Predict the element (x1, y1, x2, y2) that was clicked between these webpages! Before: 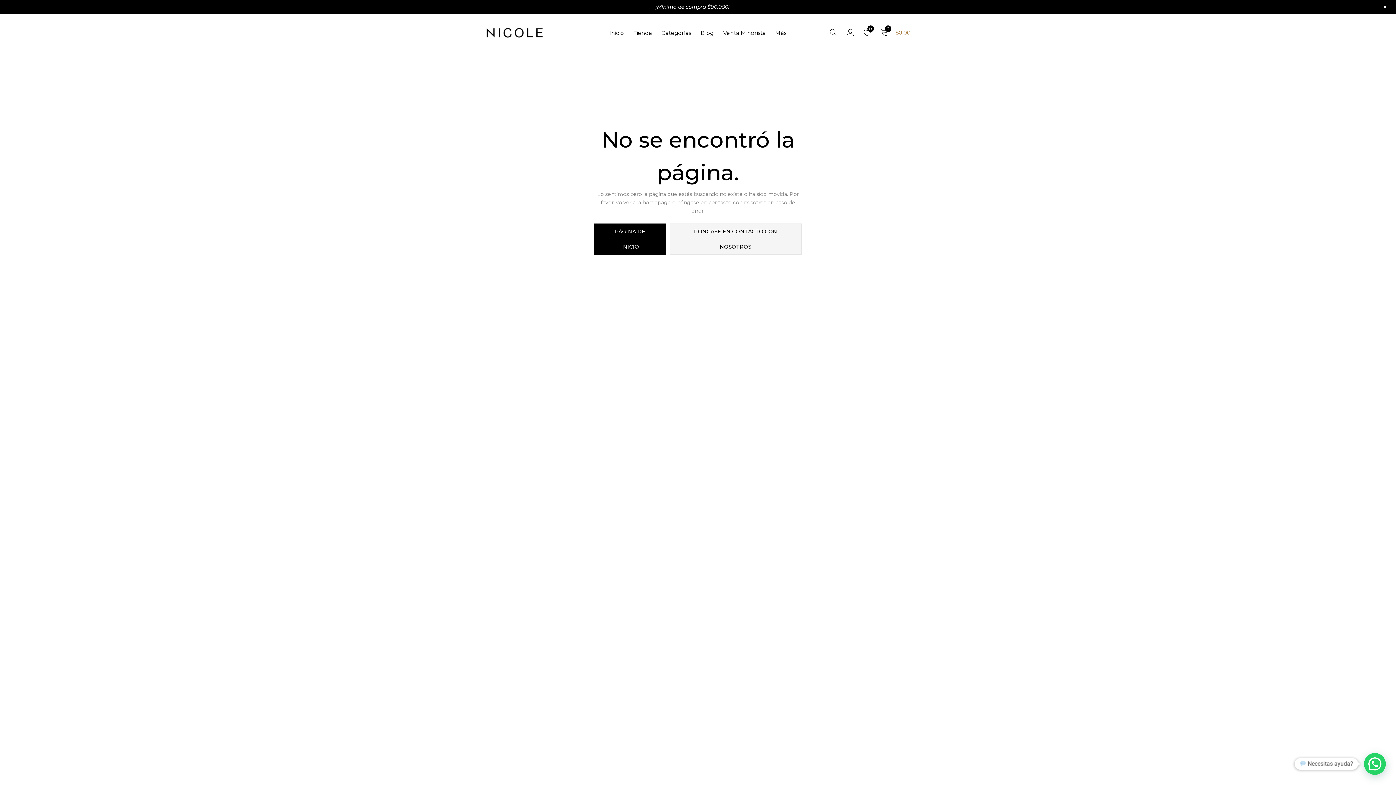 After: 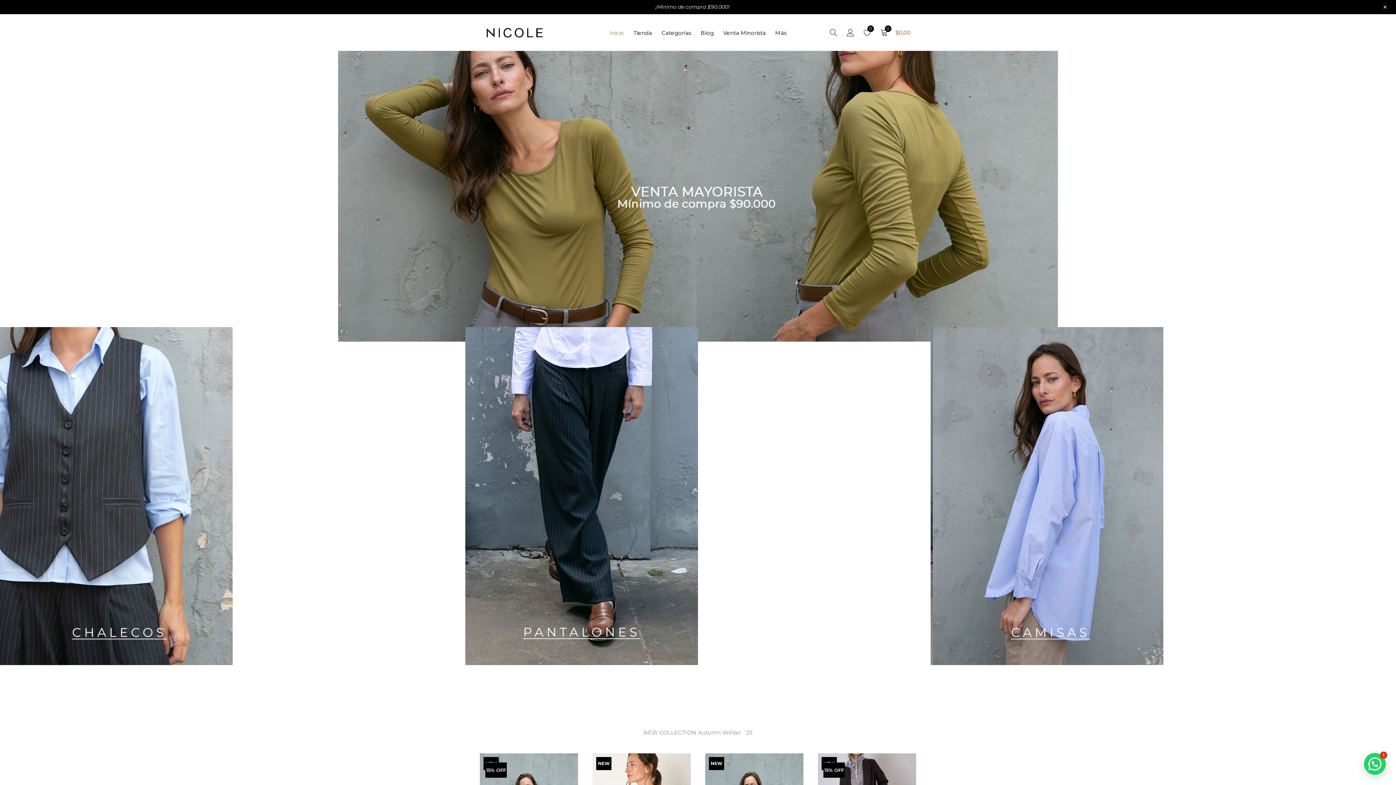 Action: bbox: (485, 28, 543, 35)